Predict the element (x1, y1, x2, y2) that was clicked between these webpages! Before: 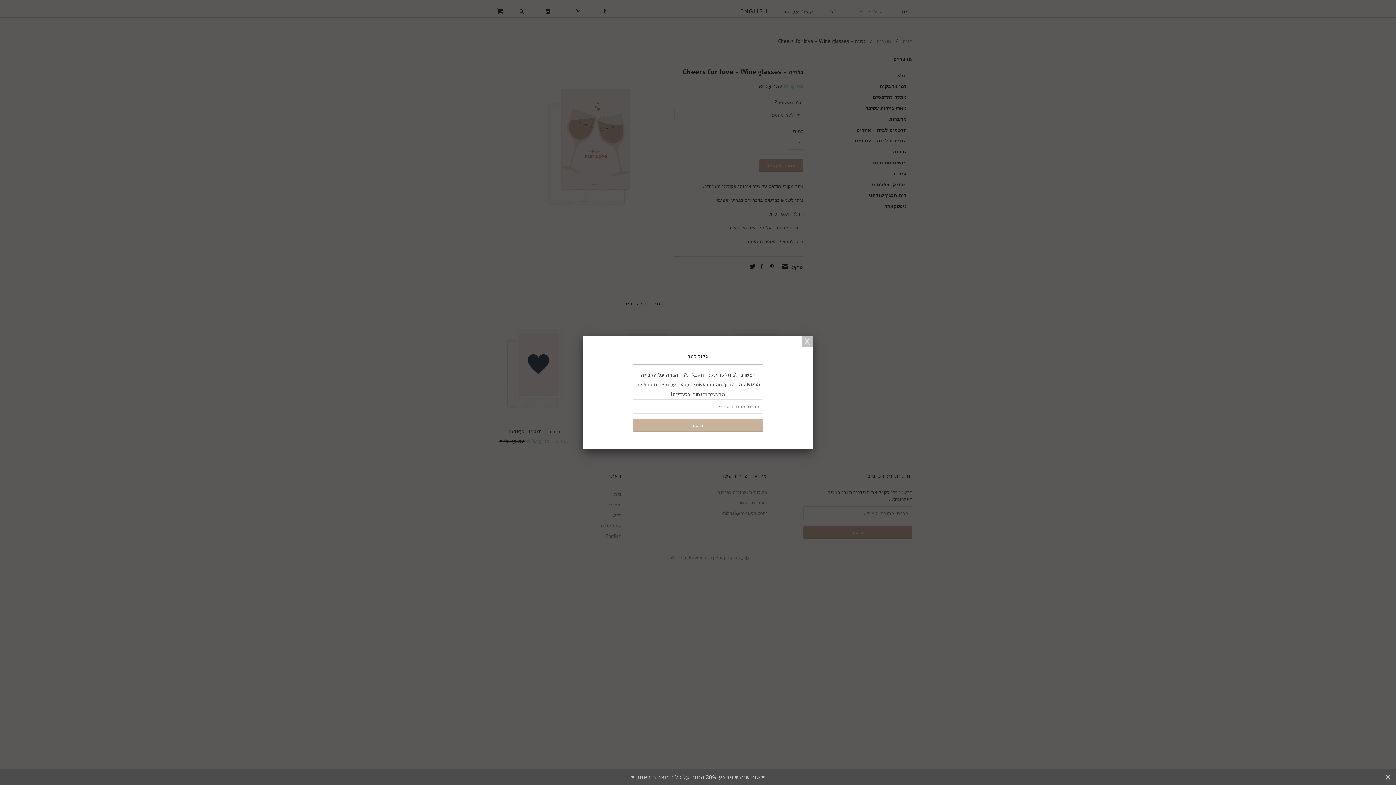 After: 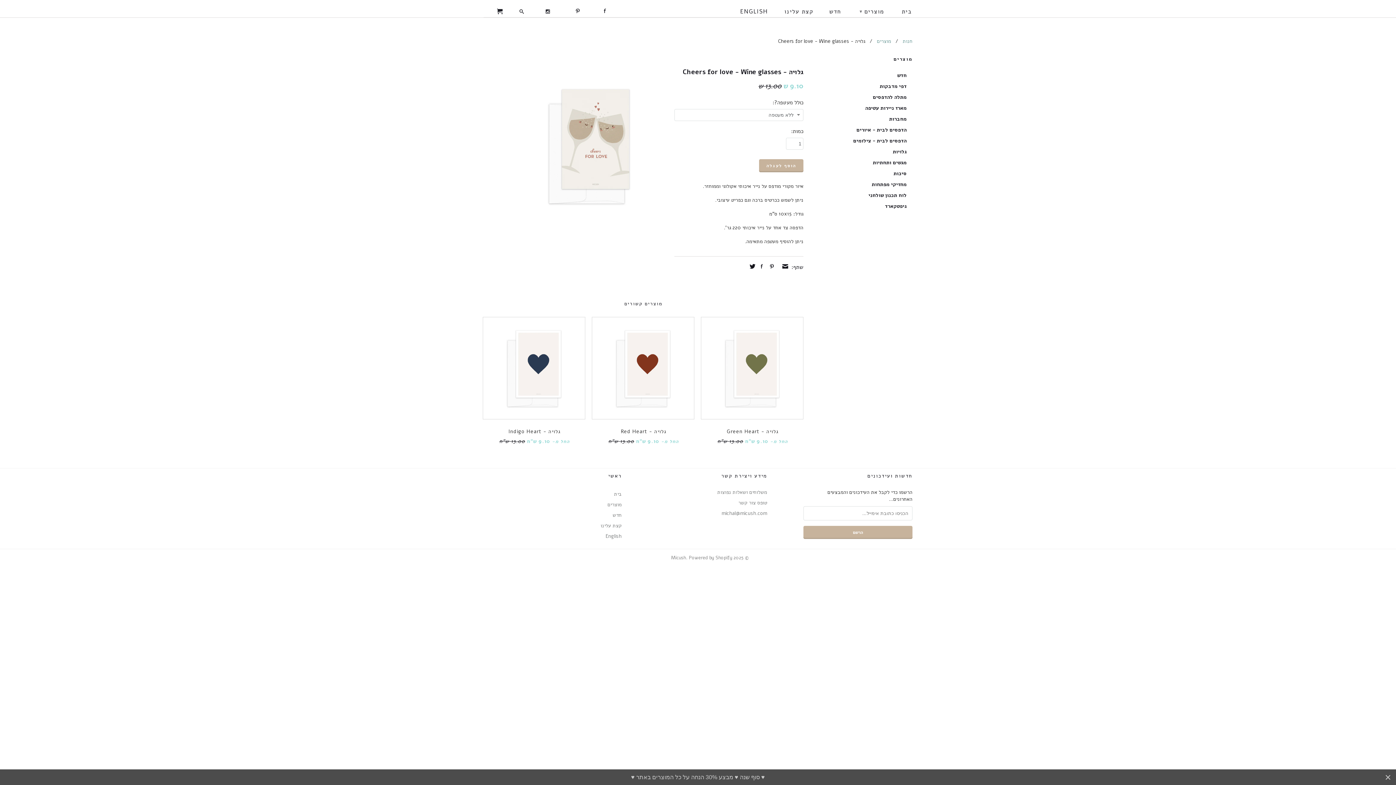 Action: bbox: (801, 336, 812, 346)